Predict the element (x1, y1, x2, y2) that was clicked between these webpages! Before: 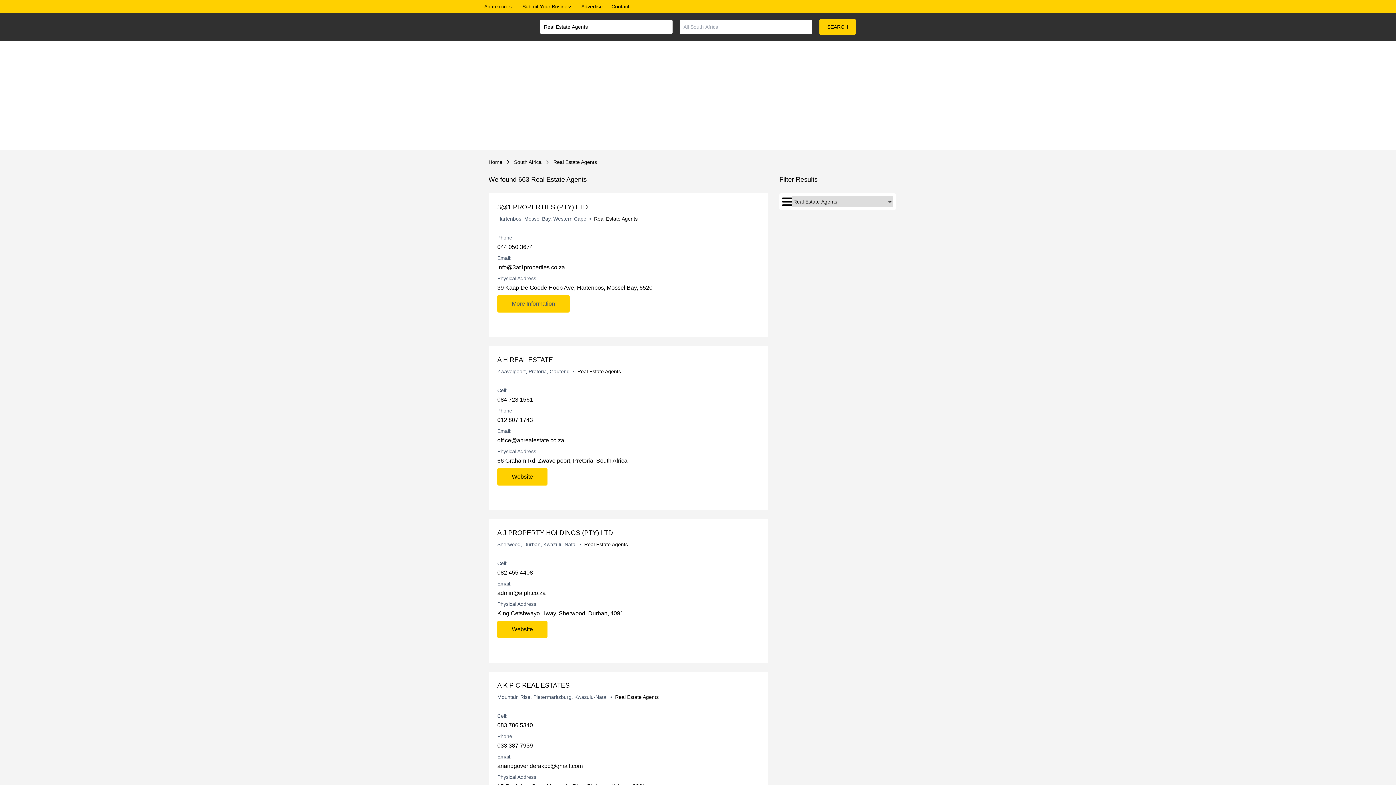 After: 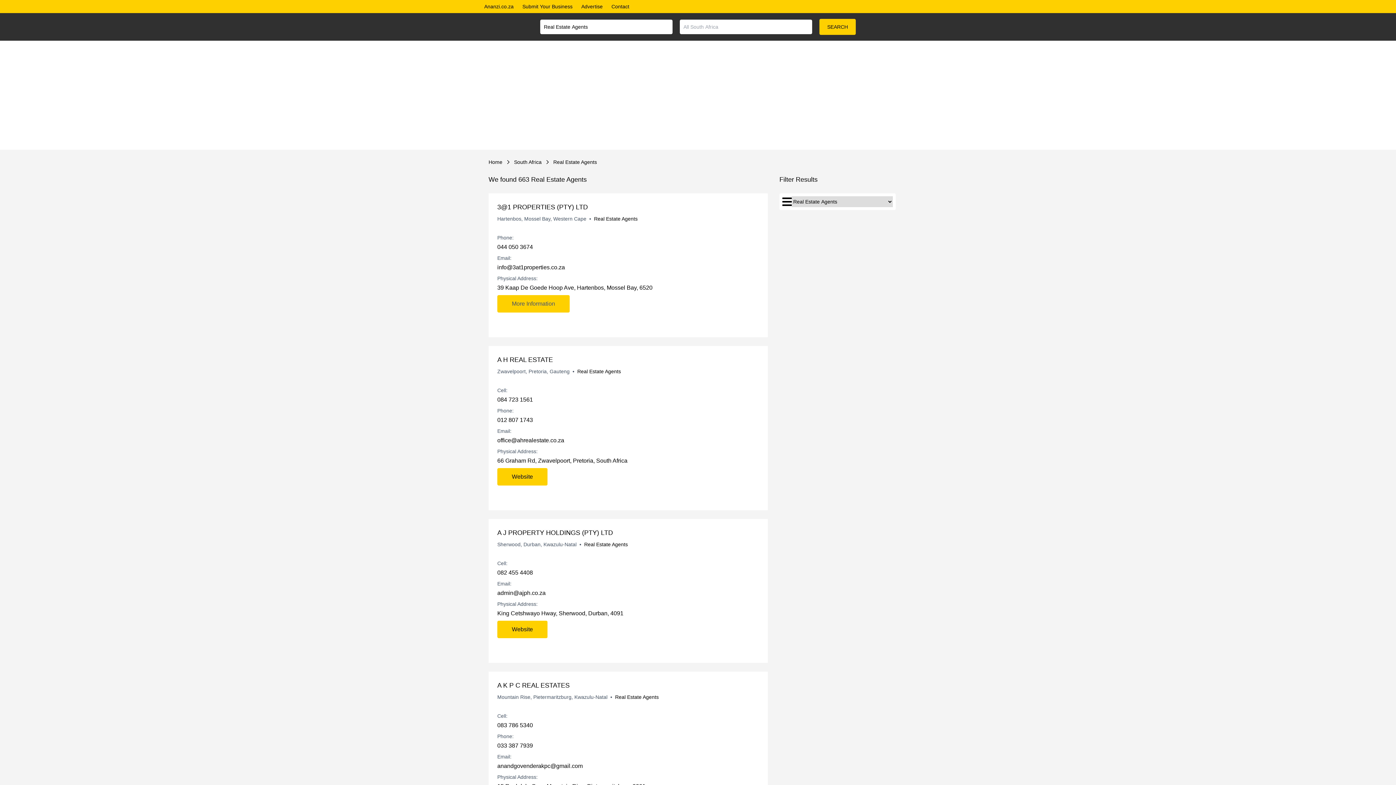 Action: label: 082 455 4408 bbox: (497, 567, 672, 577)